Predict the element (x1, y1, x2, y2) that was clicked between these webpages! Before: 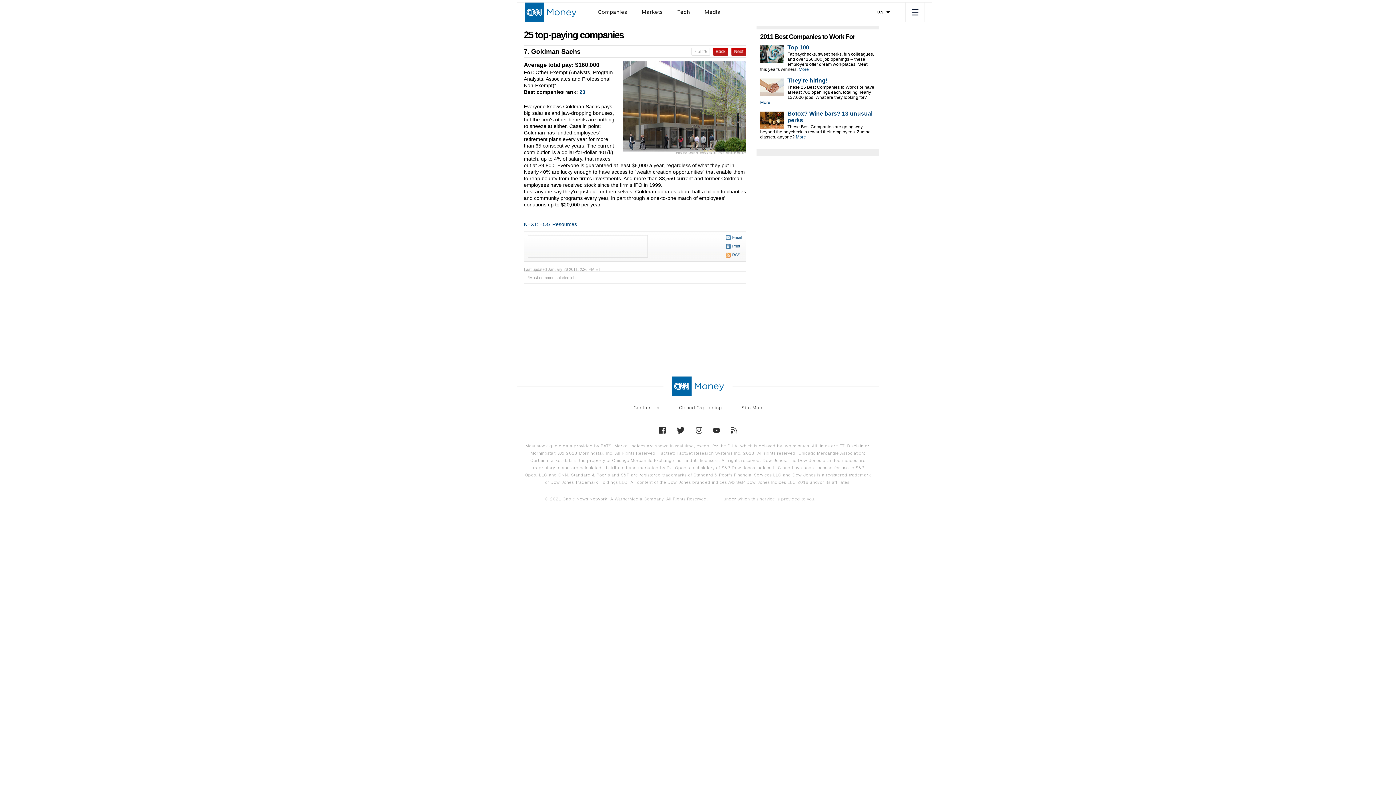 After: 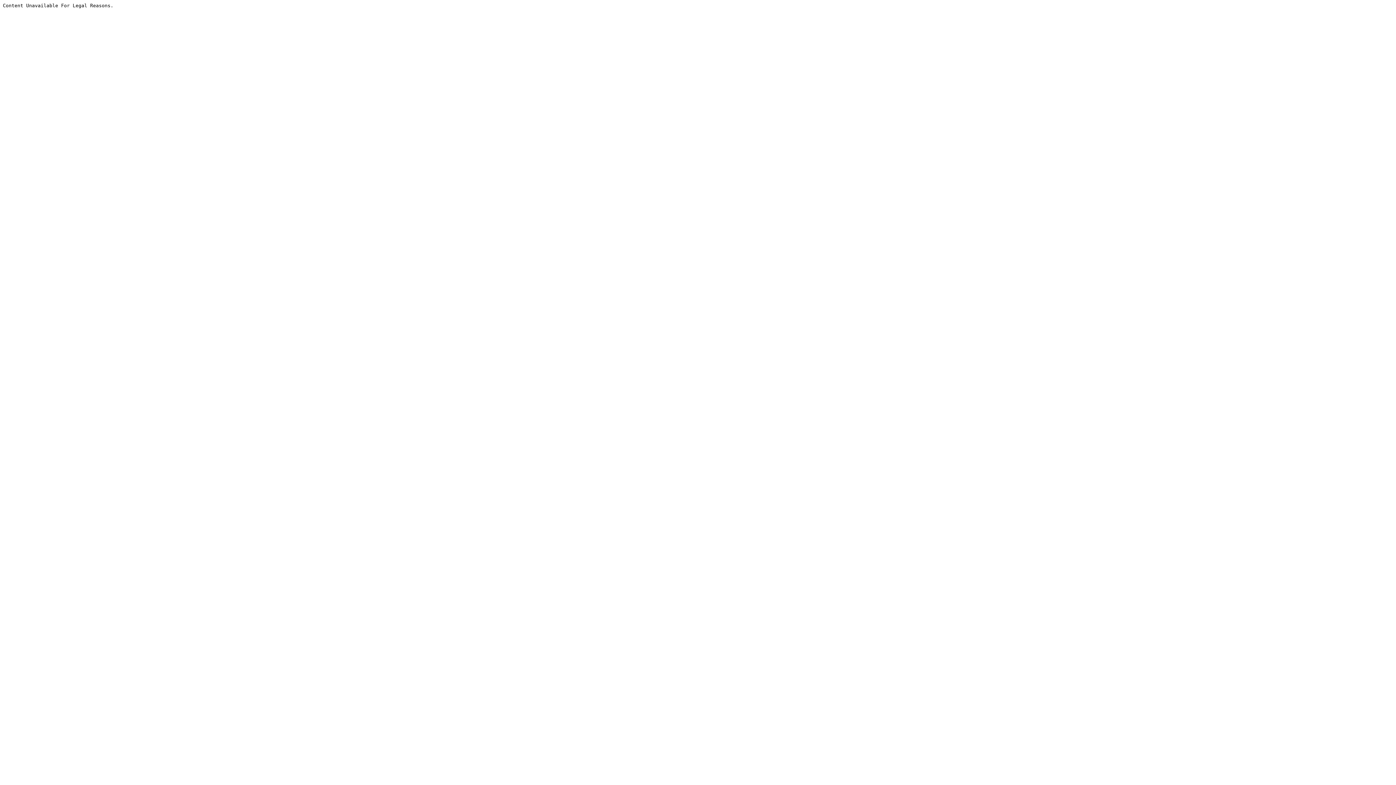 Action: label: Companies bbox: (598, 6, 627, 18)